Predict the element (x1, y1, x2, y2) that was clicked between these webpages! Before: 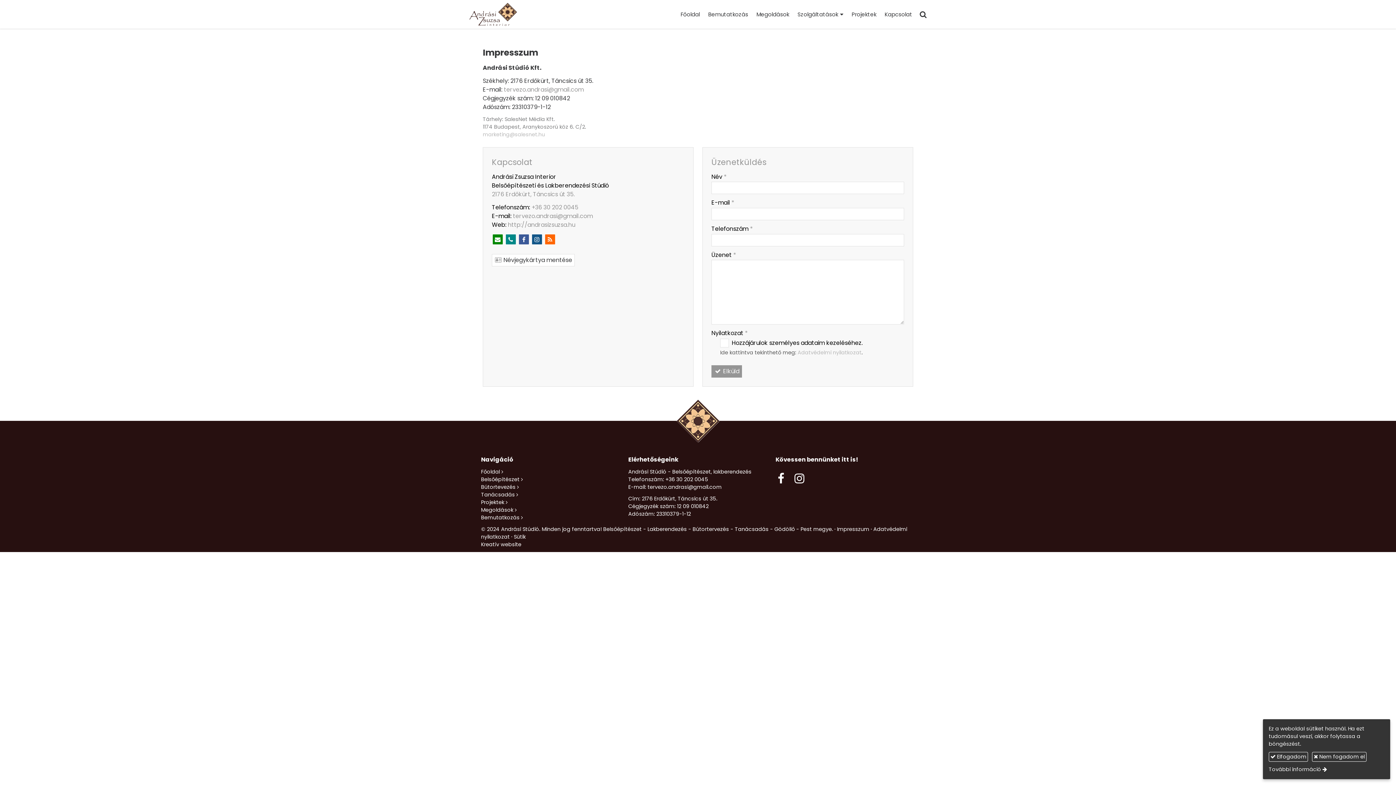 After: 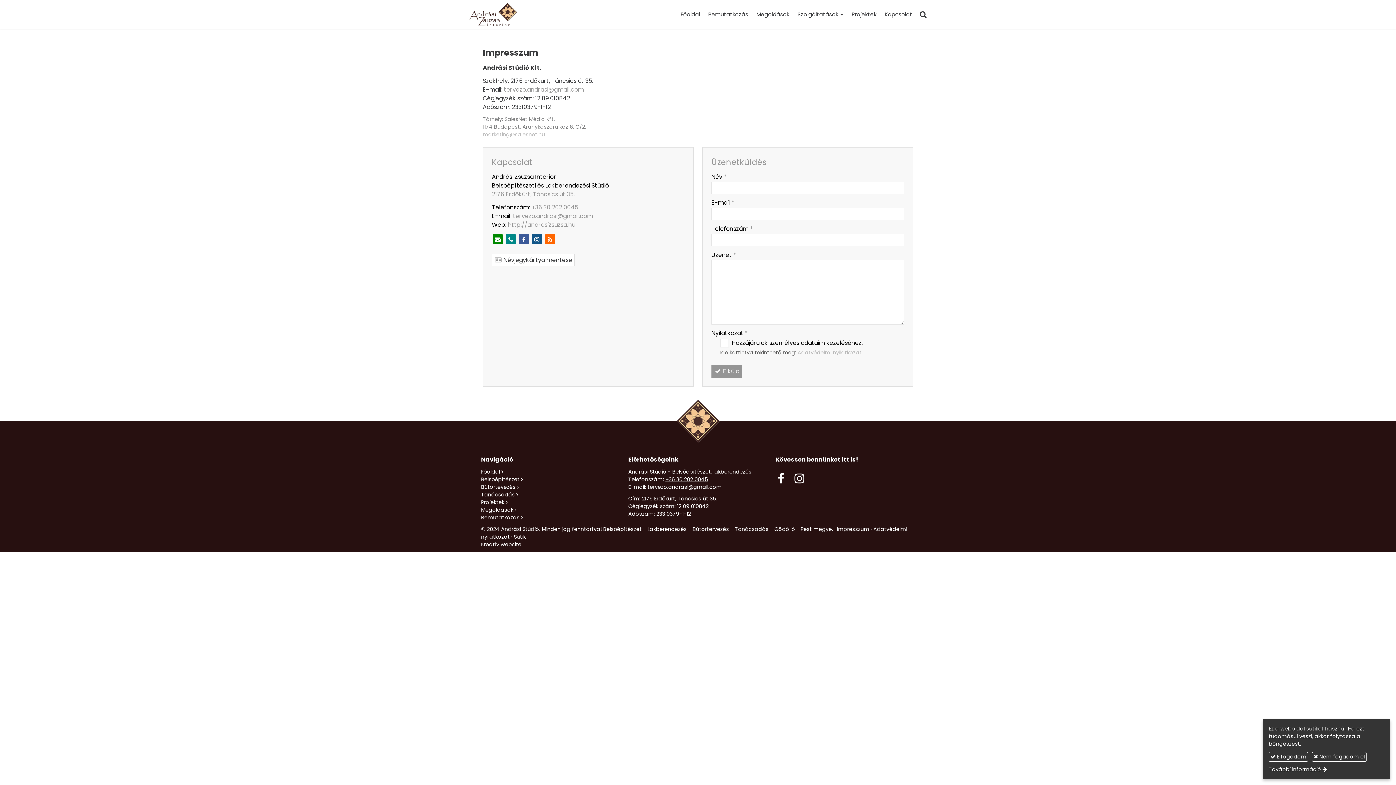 Action: label: +36 30 202 0045 bbox: (665, 475, 708, 483)